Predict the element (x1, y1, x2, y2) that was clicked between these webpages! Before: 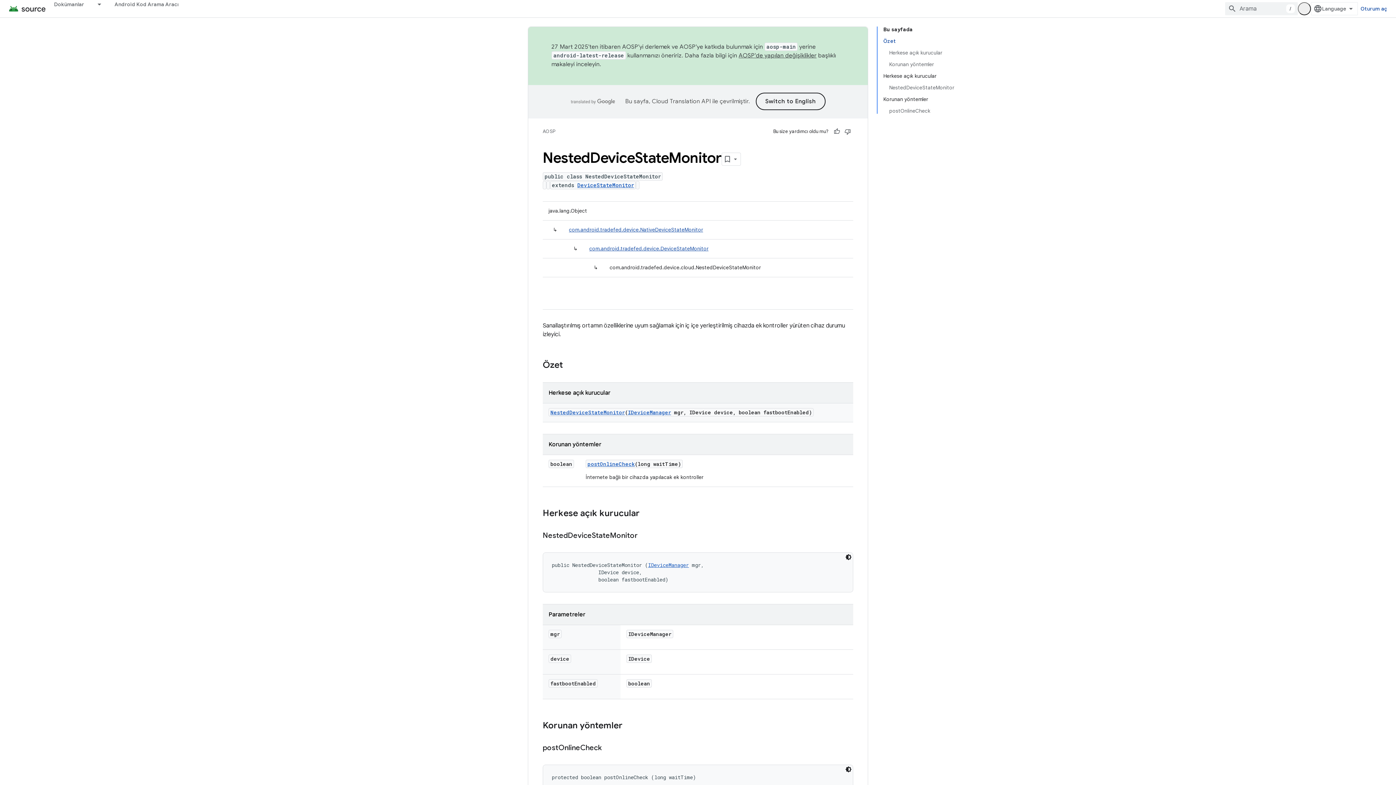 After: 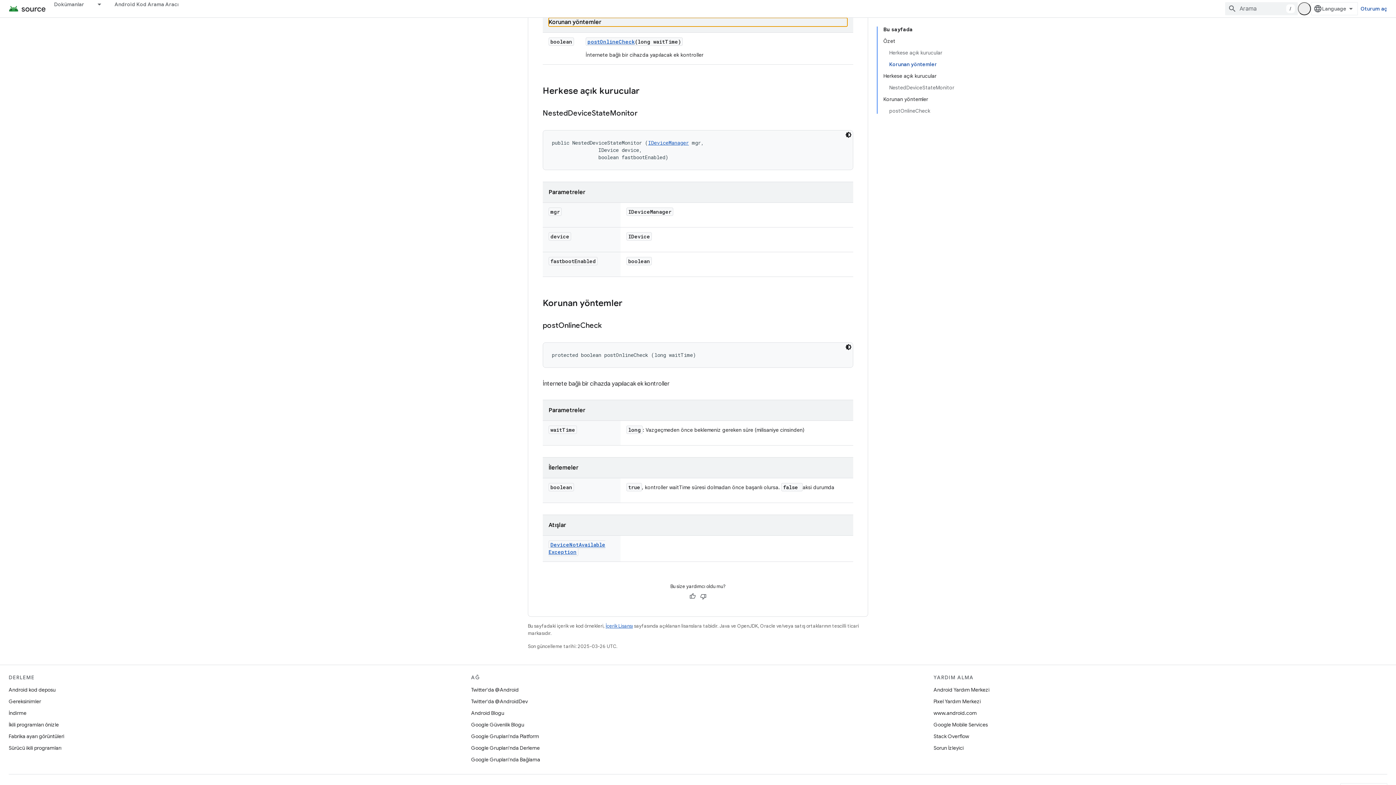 Action: bbox: (889, 58, 954, 70) label: Korunan yöntemler